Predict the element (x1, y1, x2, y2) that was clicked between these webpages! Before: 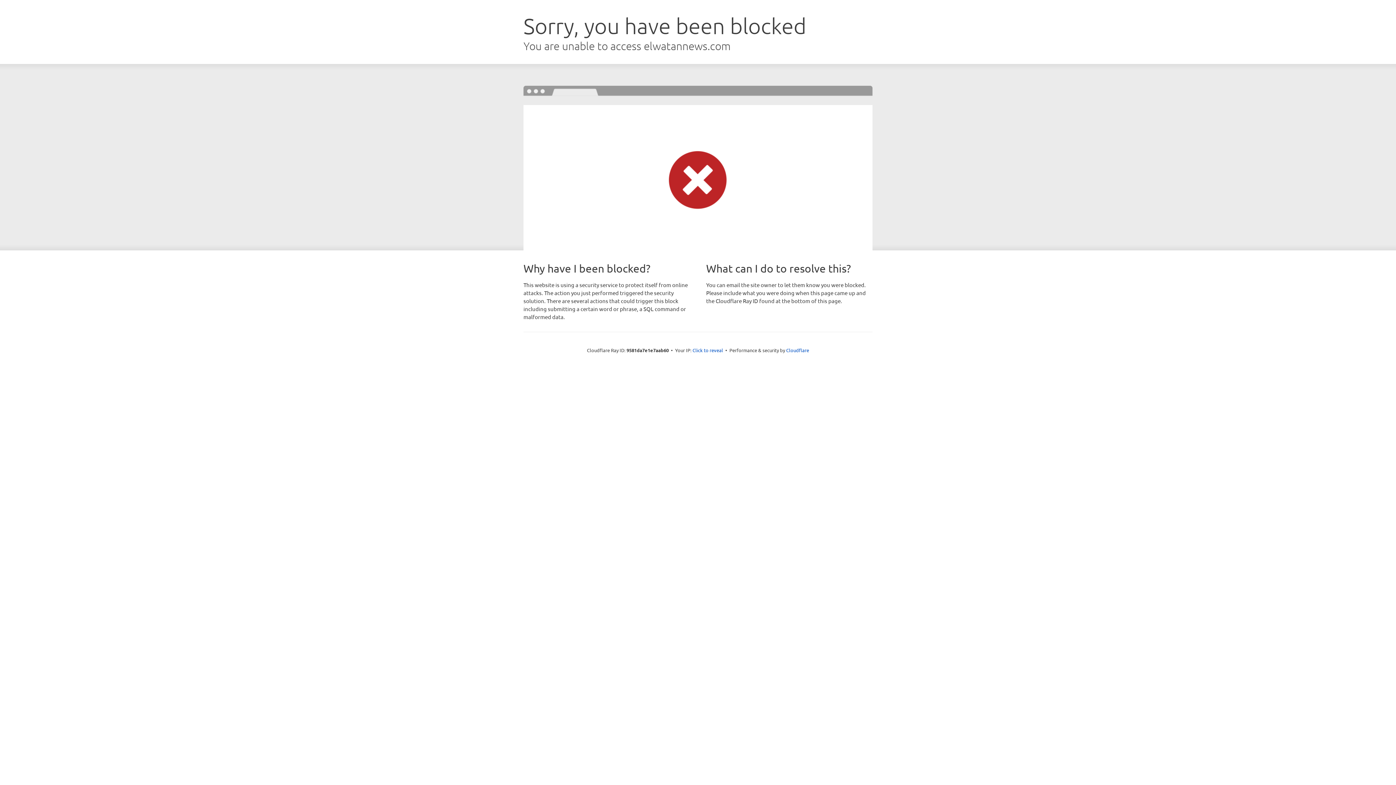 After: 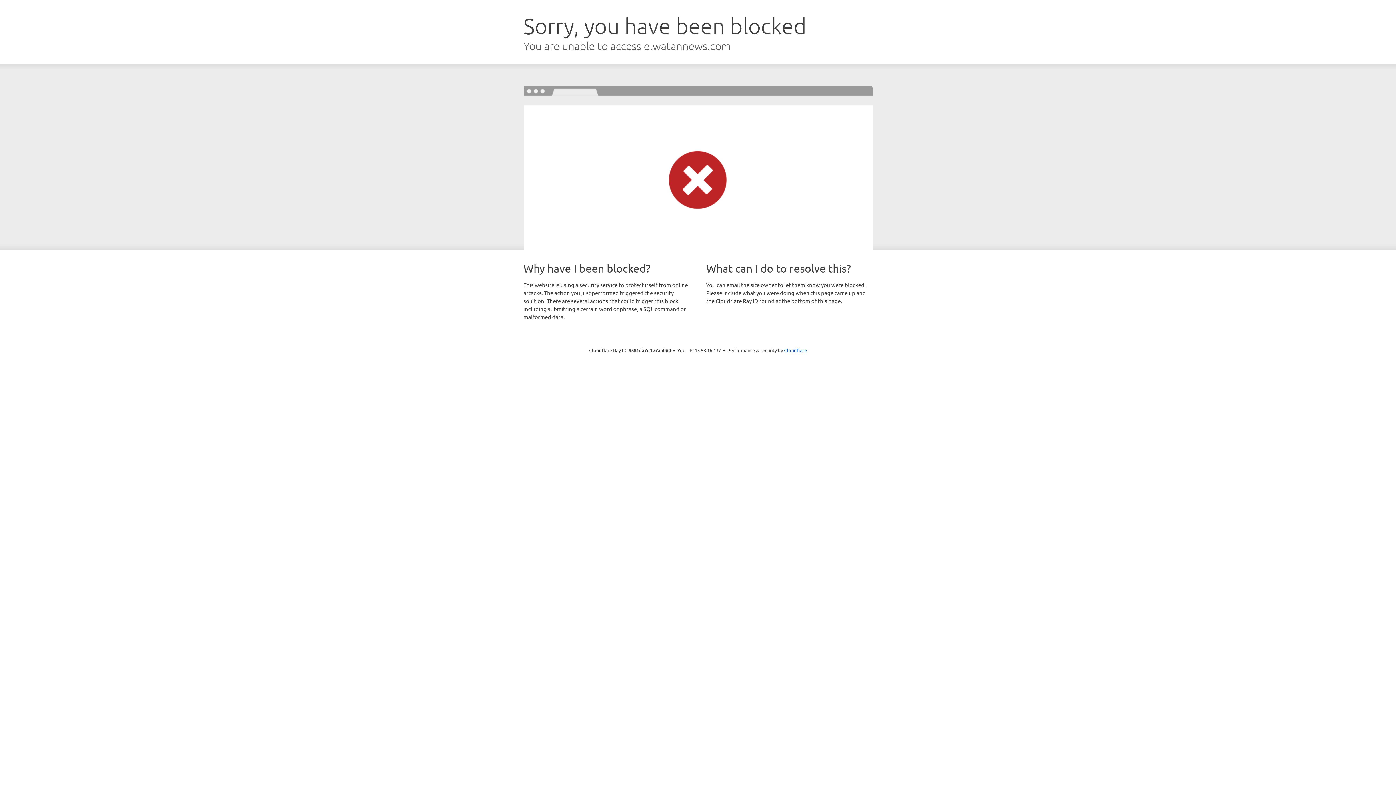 Action: bbox: (692, 346, 723, 353) label: Click to reveal